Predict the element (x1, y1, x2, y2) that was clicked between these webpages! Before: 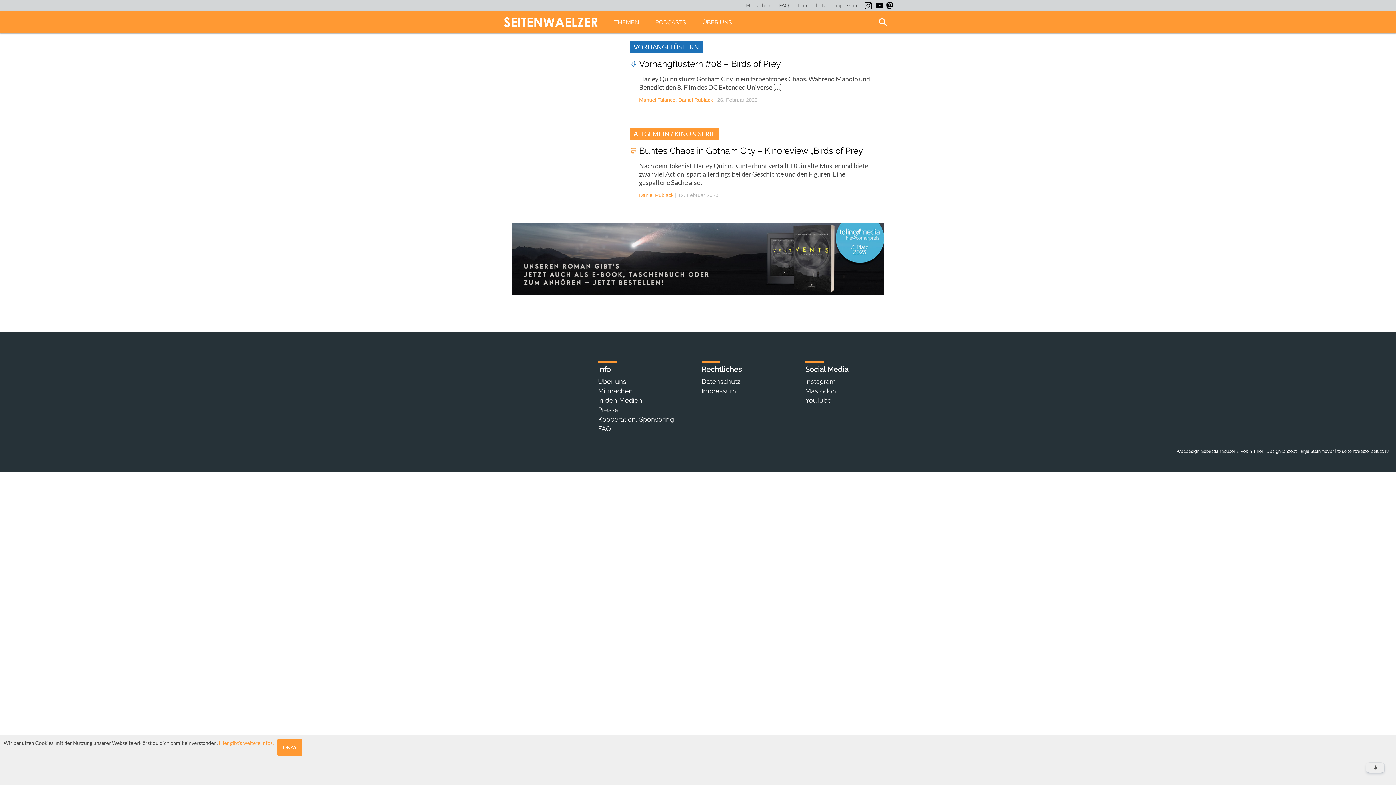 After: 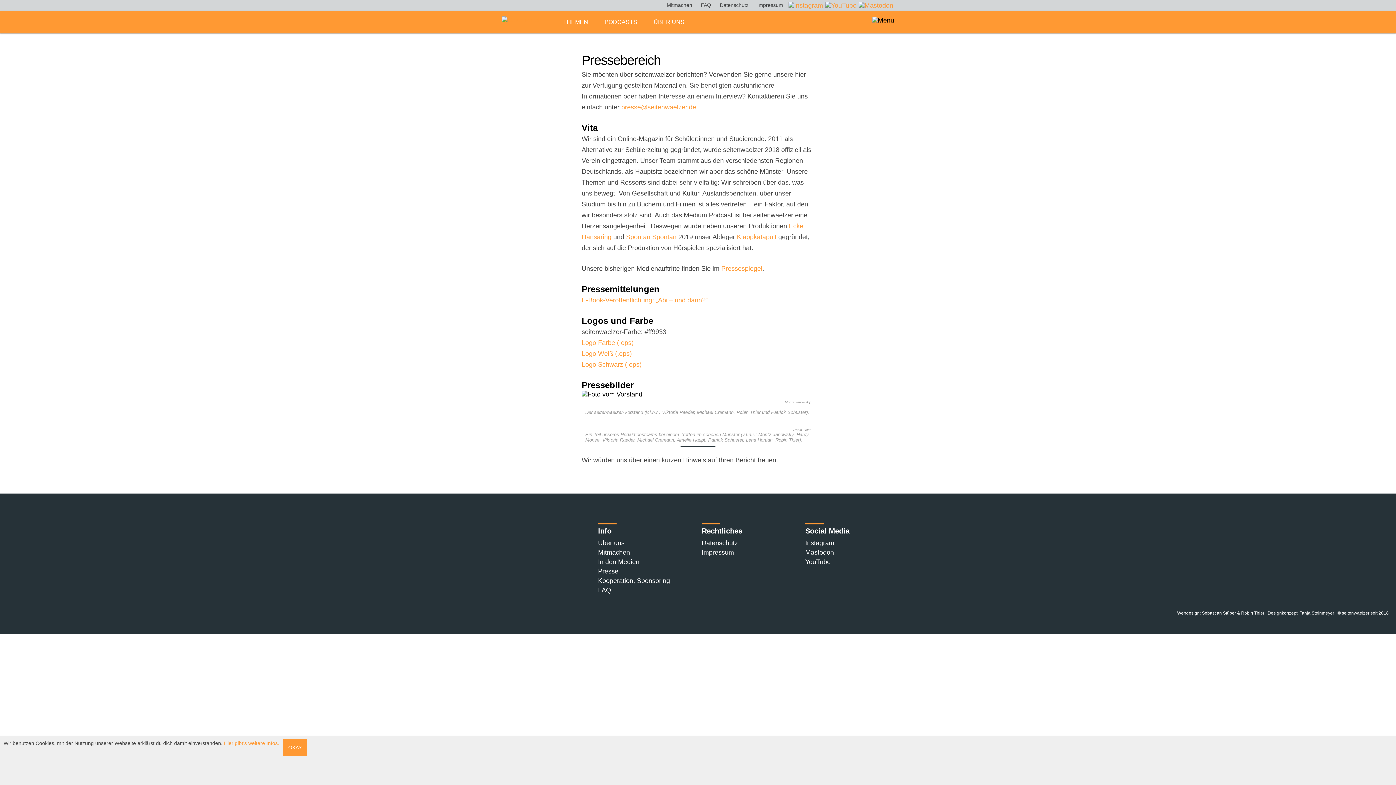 Action: label: Presse bbox: (598, 406, 618, 413)